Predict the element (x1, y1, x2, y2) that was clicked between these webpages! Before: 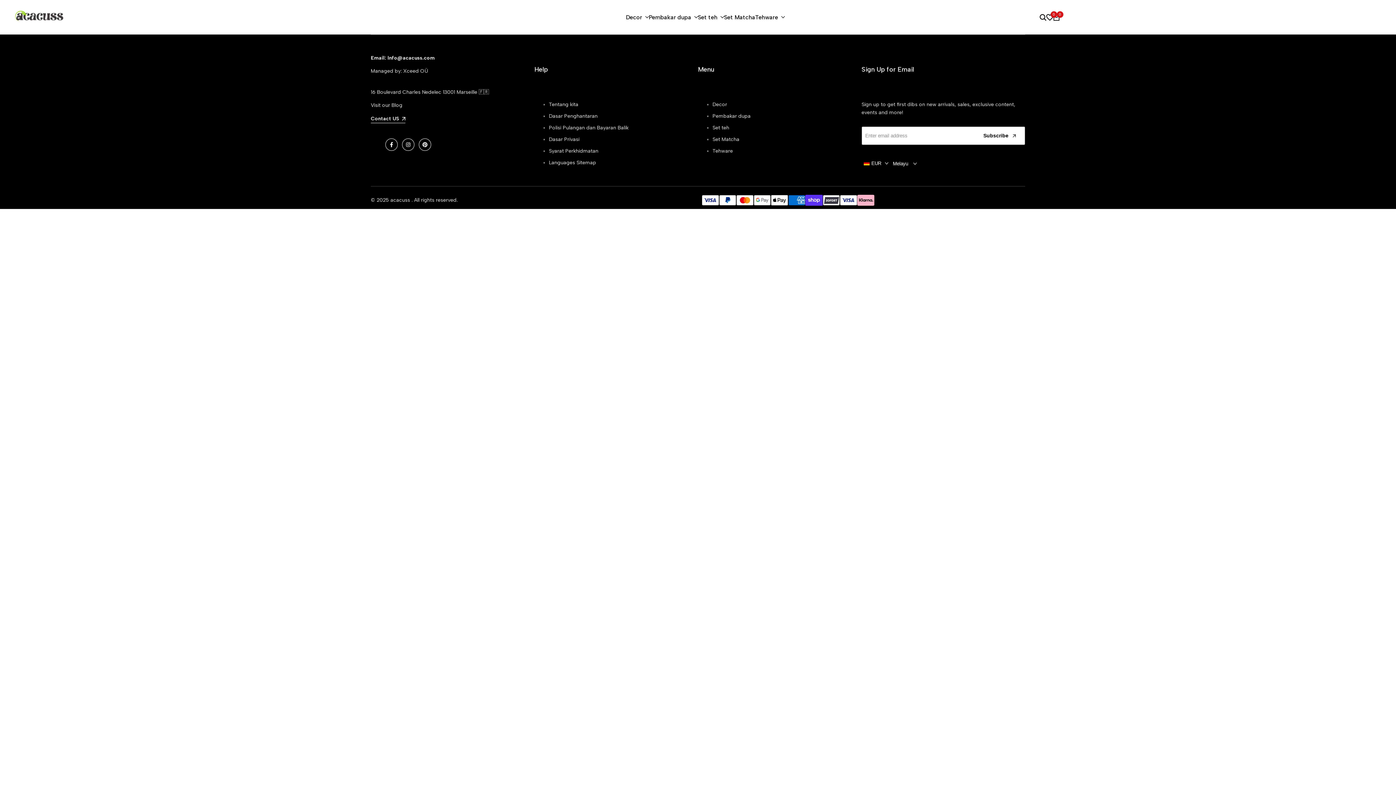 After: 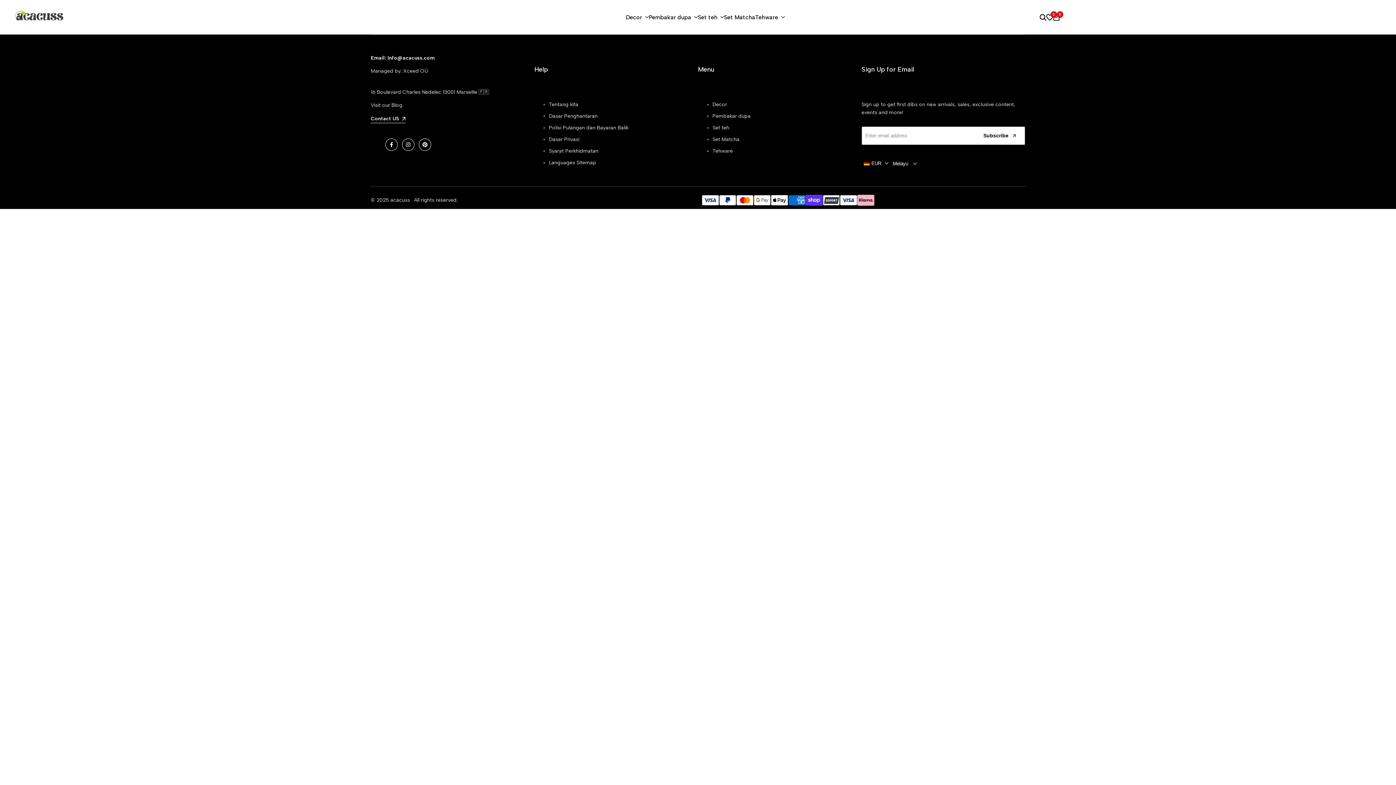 Action: label: 0 bbox: (1053, 14, 1060, 20)